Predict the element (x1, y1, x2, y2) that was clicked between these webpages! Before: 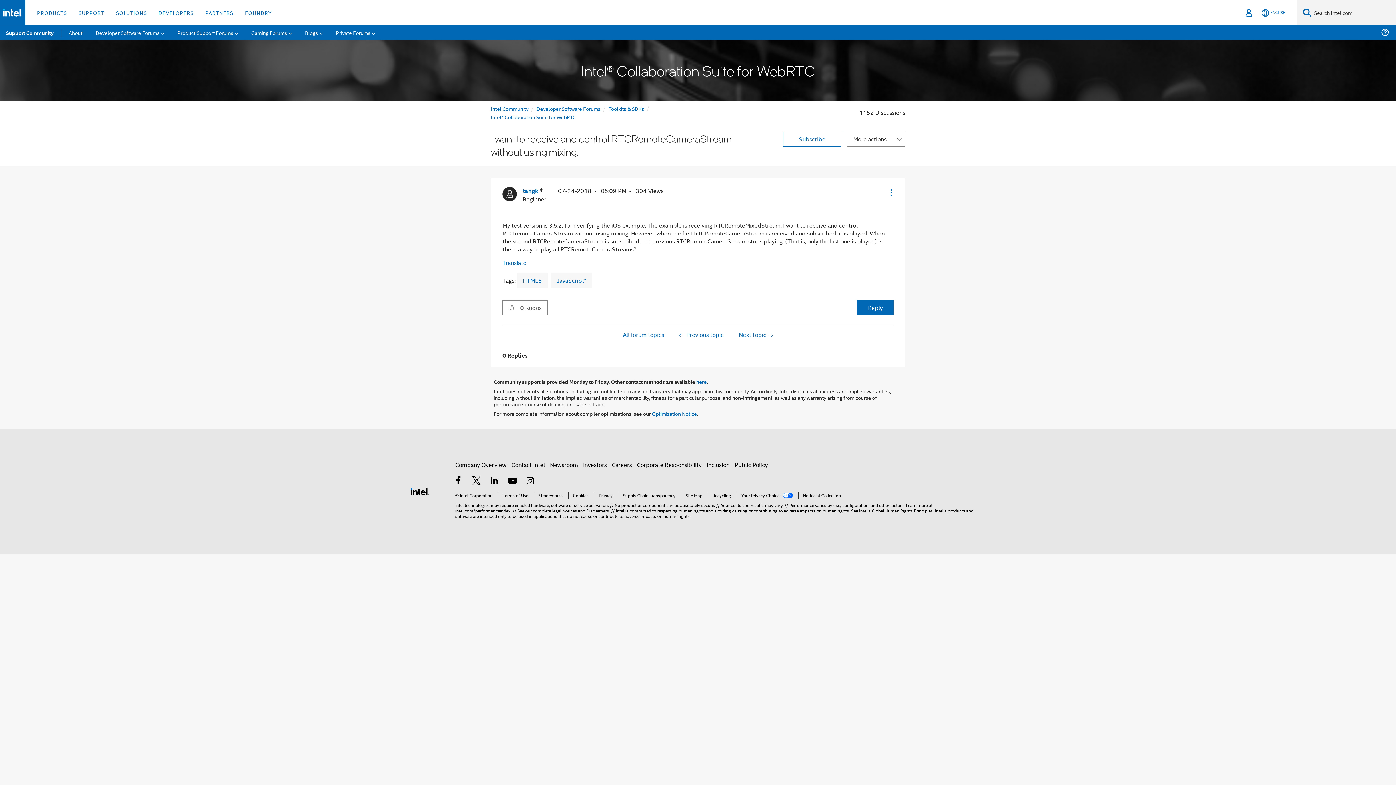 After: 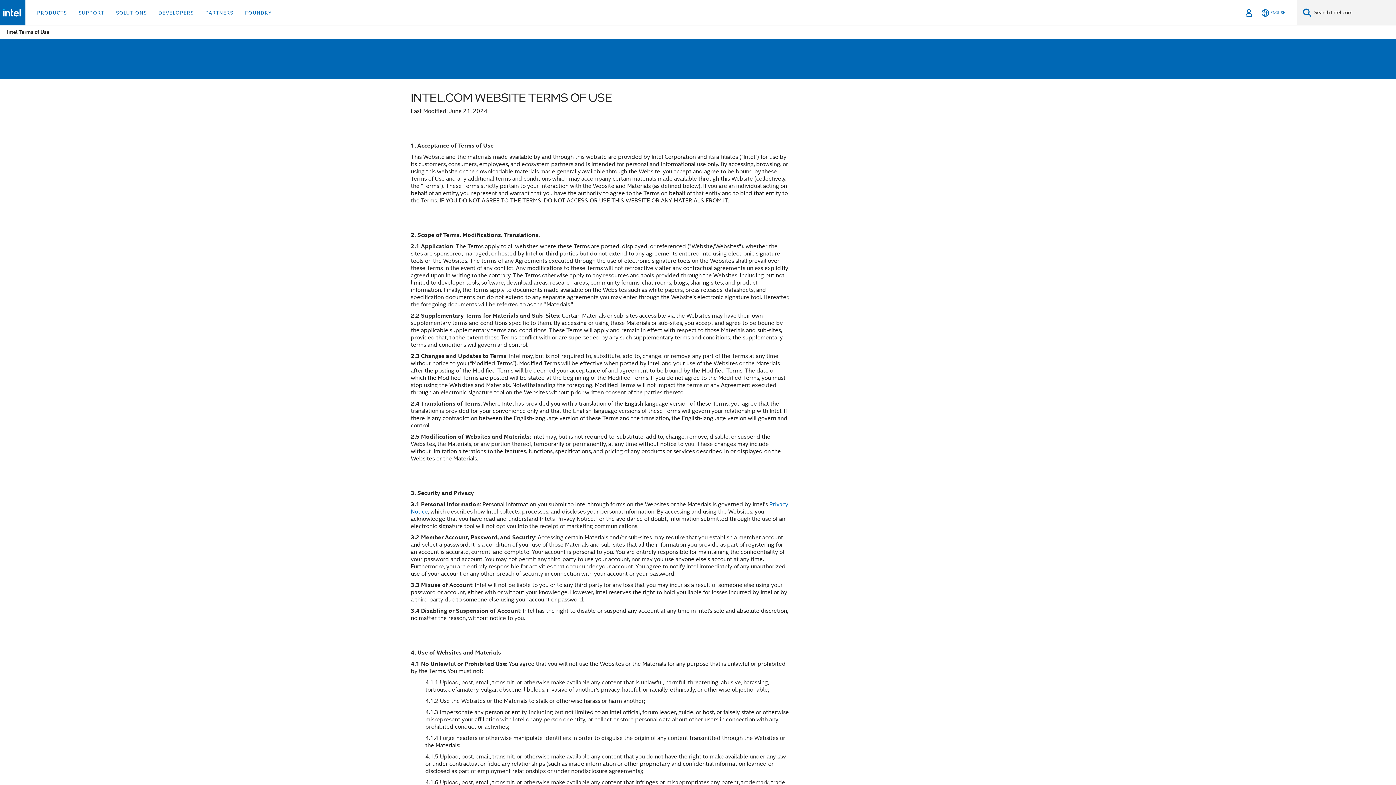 Action: bbox: (498, 491, 528, 498) label: Terms of Use